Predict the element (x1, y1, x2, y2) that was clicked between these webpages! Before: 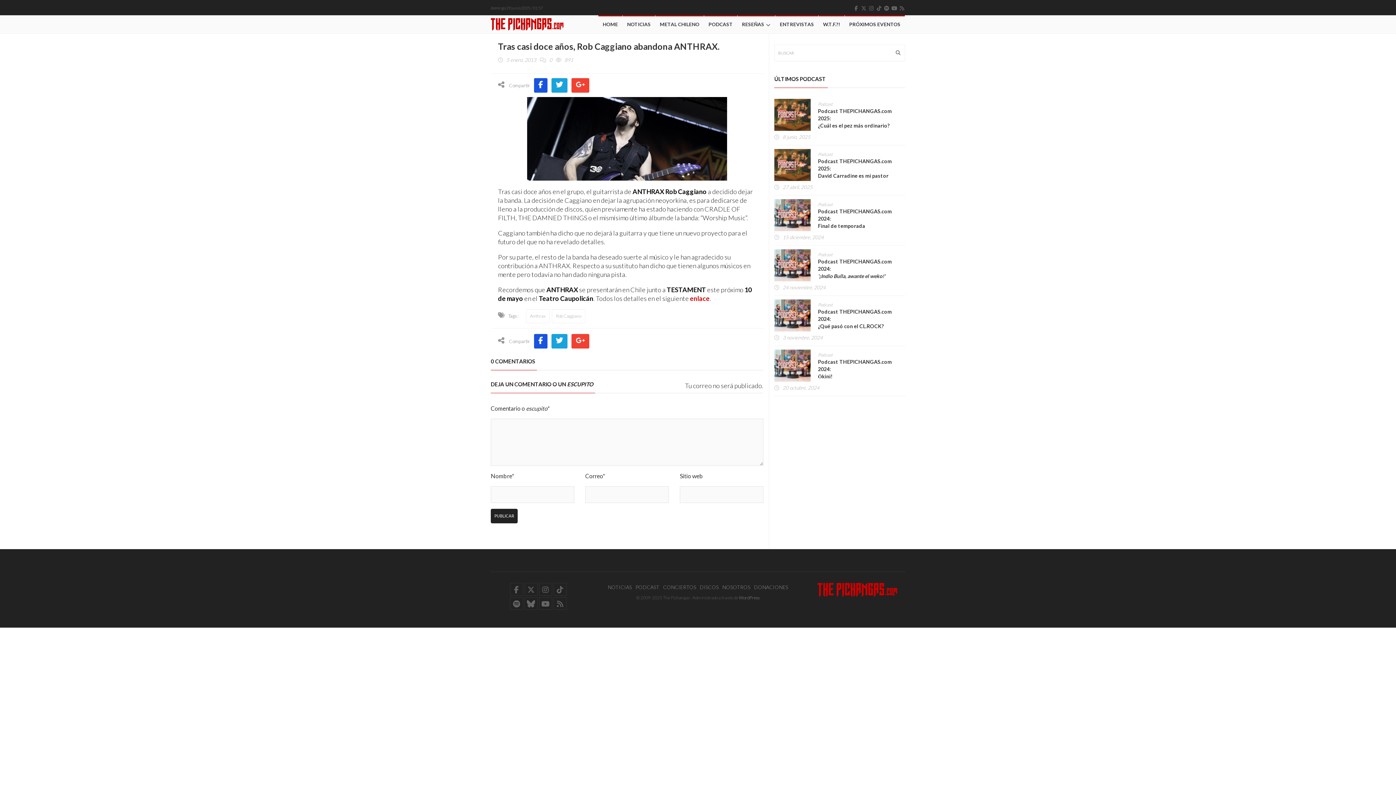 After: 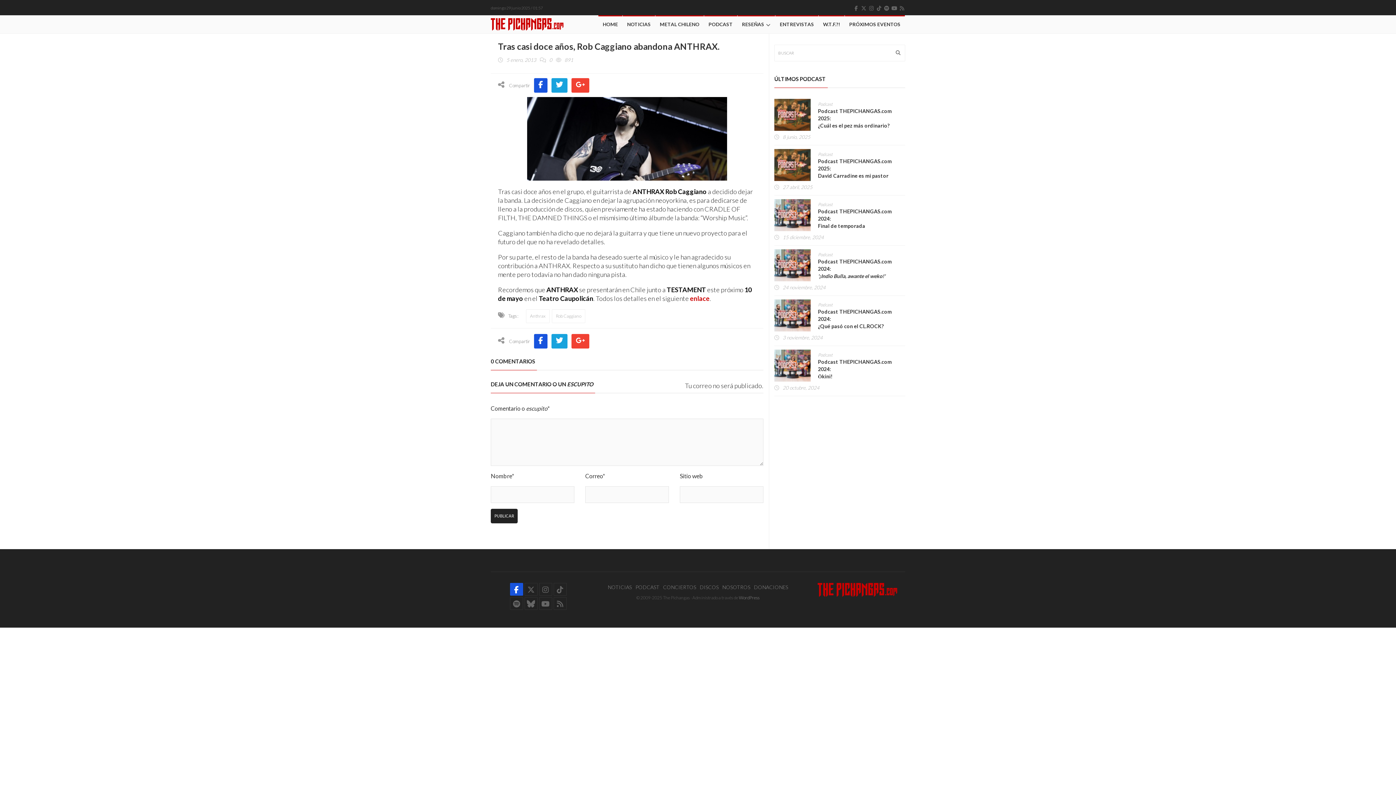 Action: bbox: (510, 583, 523, 596)